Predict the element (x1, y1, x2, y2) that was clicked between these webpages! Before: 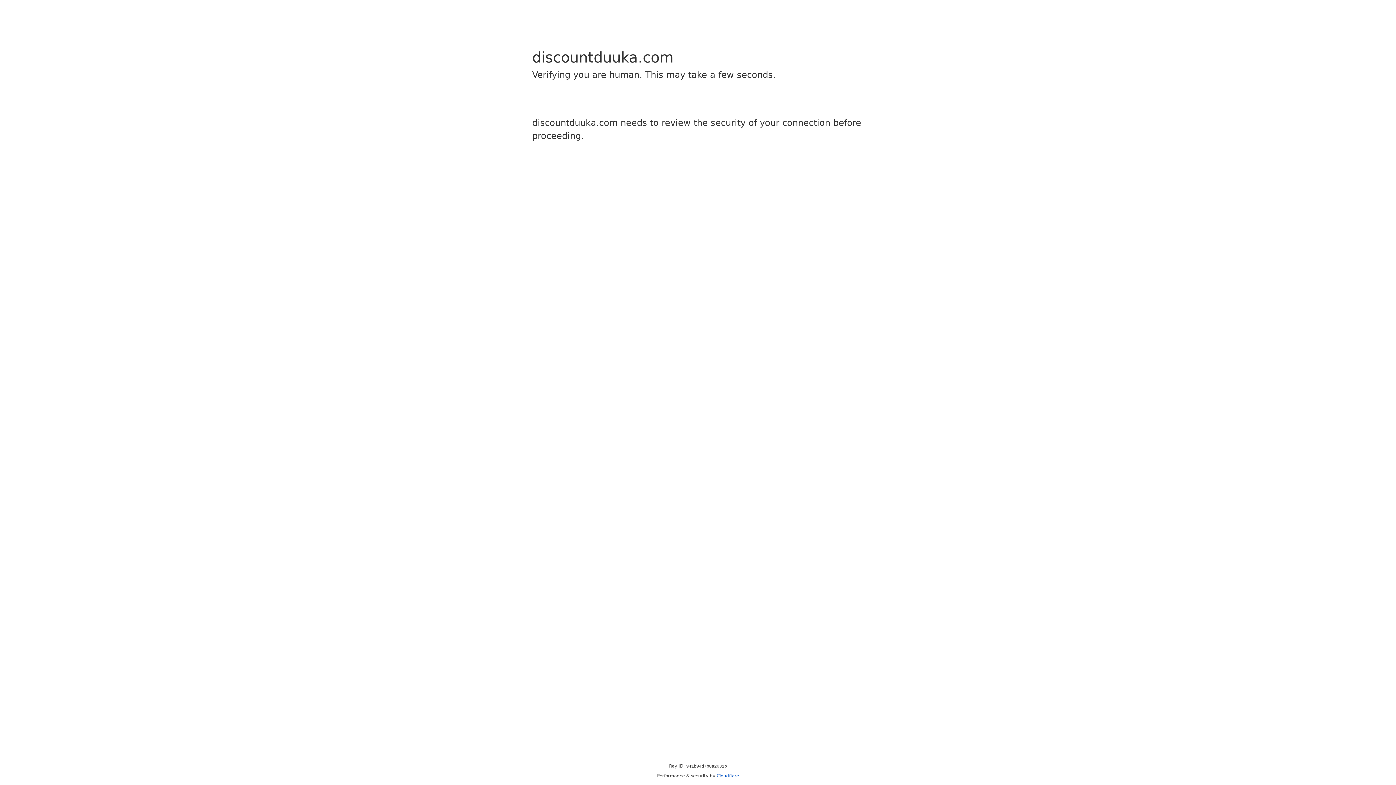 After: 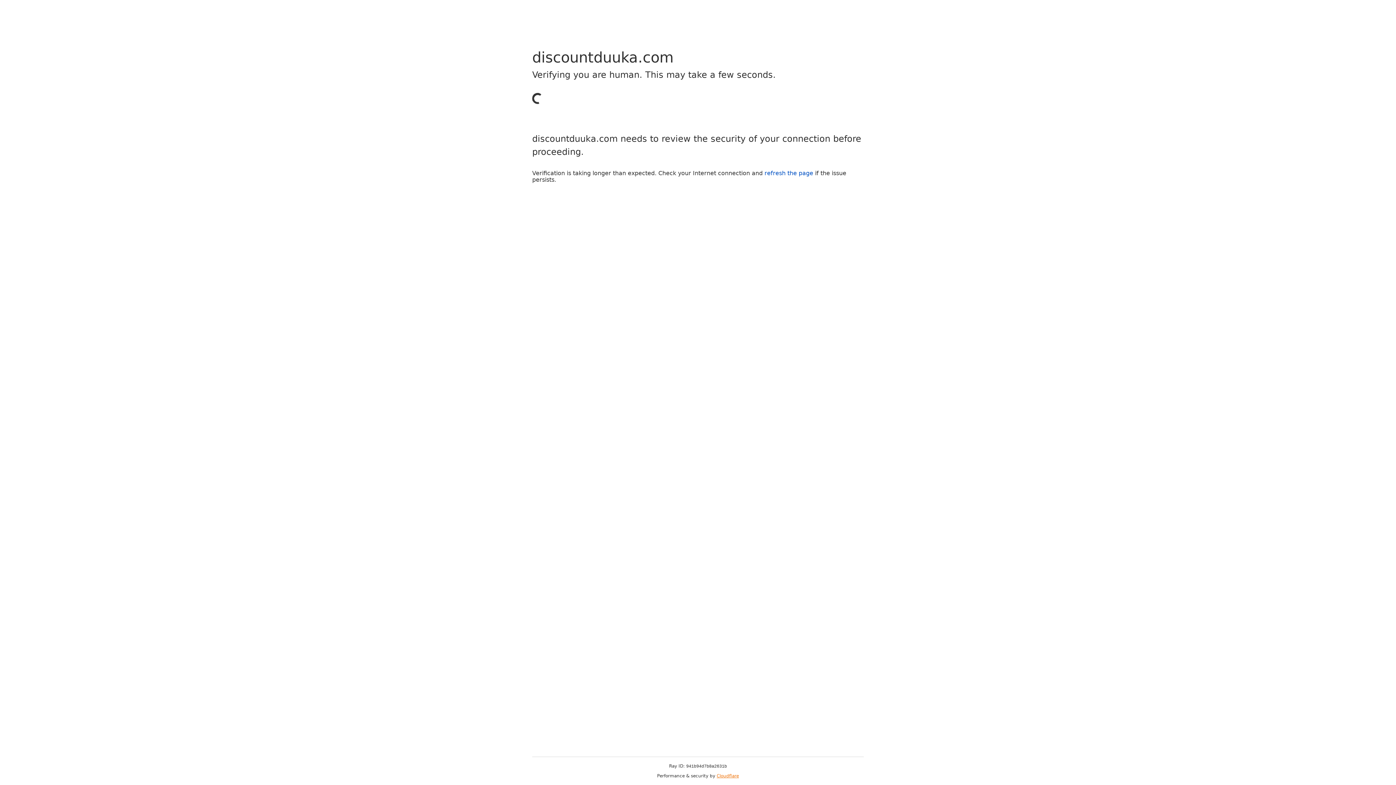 Action: label: Cloudflare bbox: (716, 773, 739, 778)